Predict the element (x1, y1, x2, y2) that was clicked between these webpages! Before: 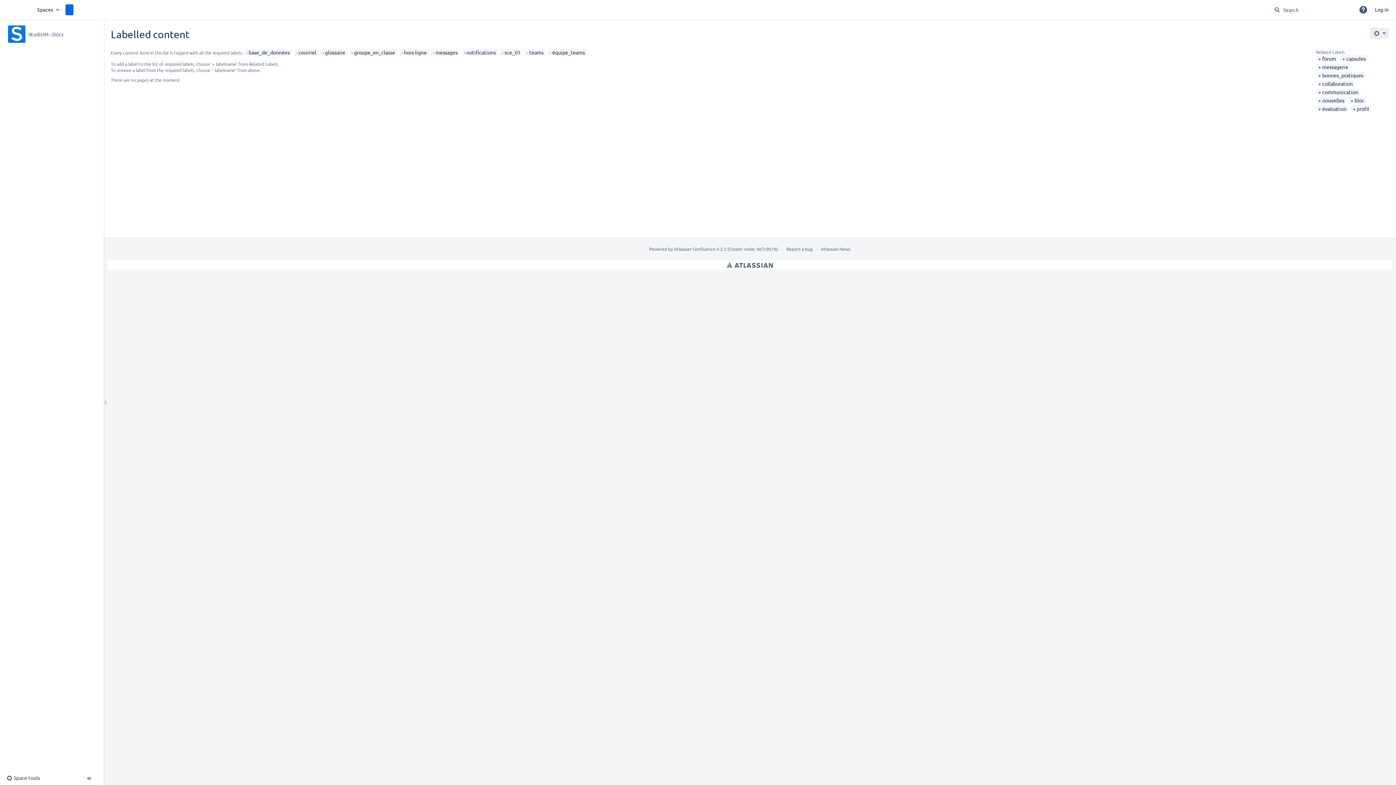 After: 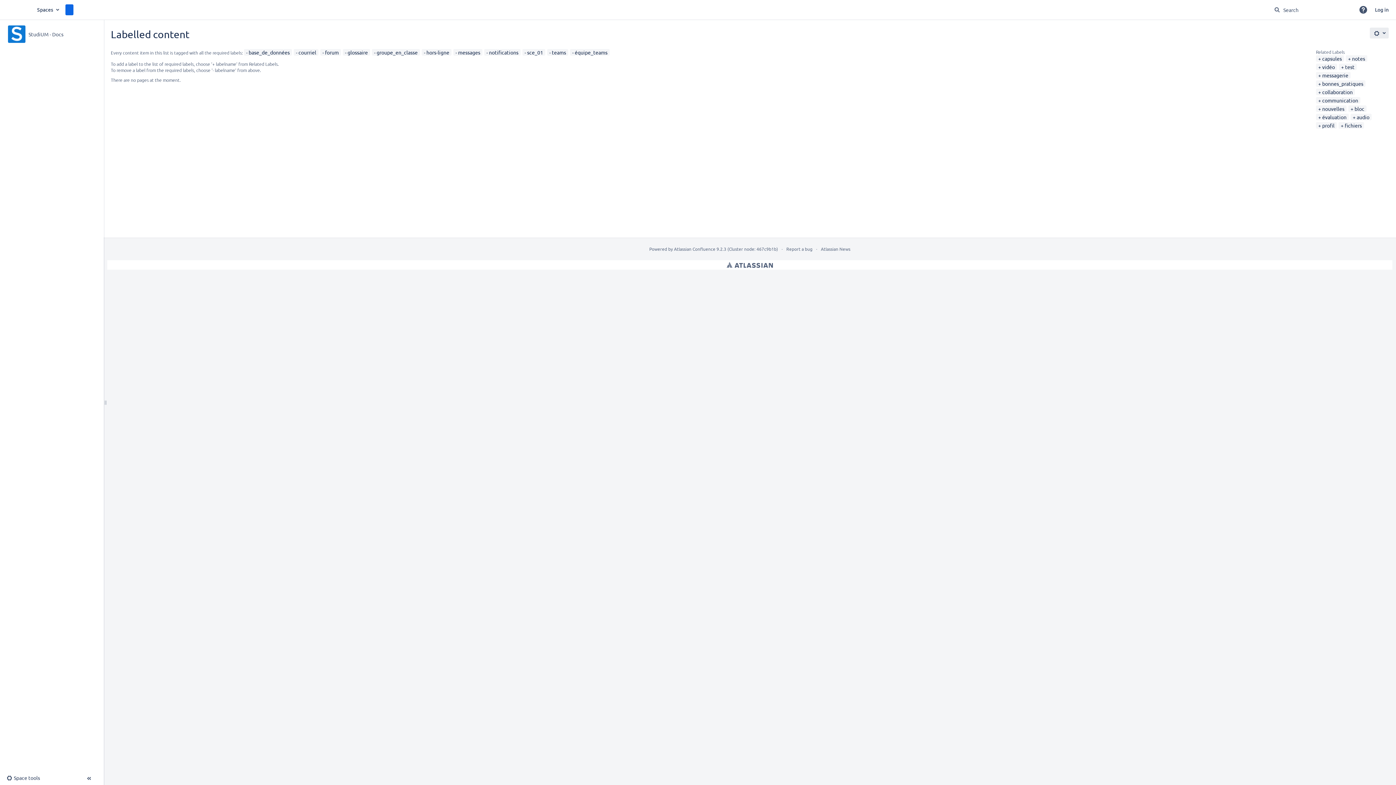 Action: bbox: (1318, 55, 1336, 61) label: forum